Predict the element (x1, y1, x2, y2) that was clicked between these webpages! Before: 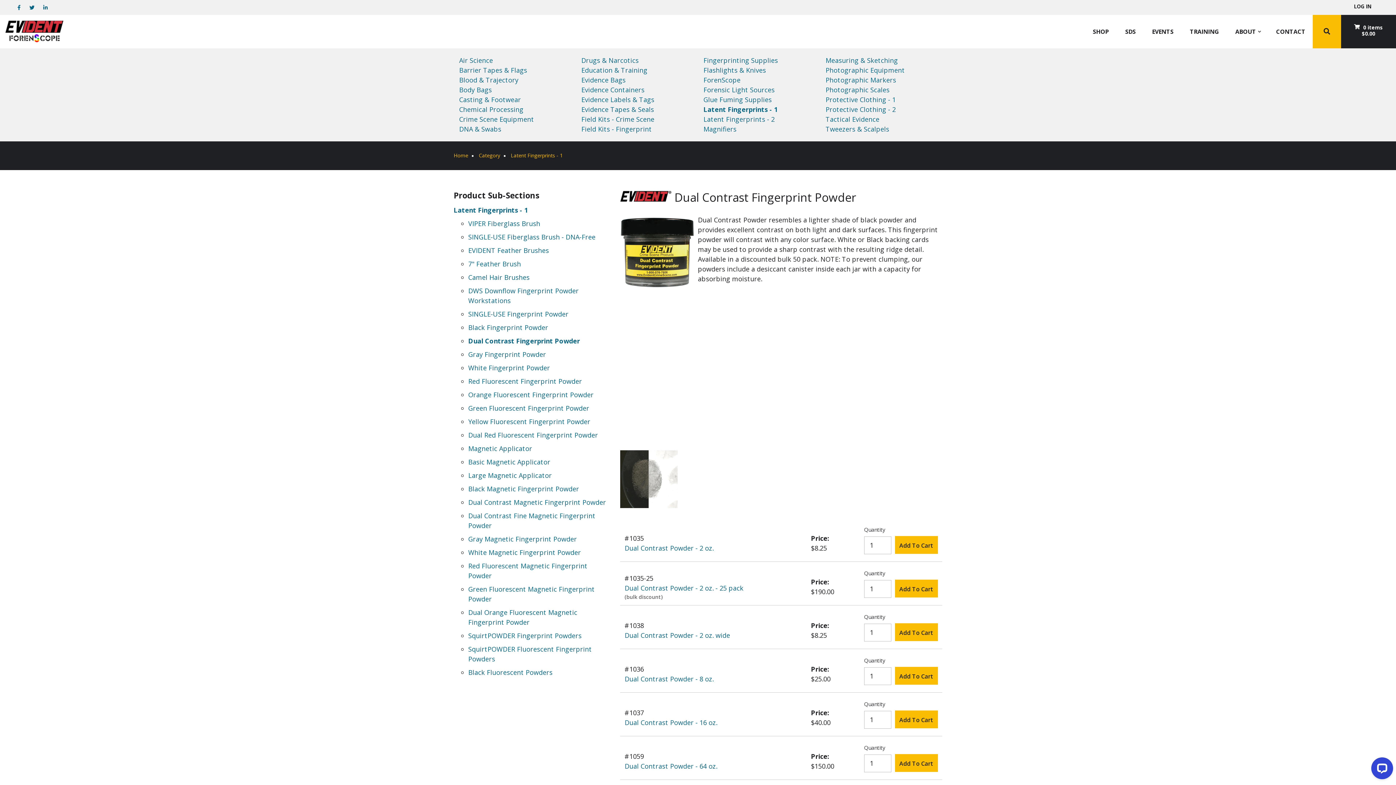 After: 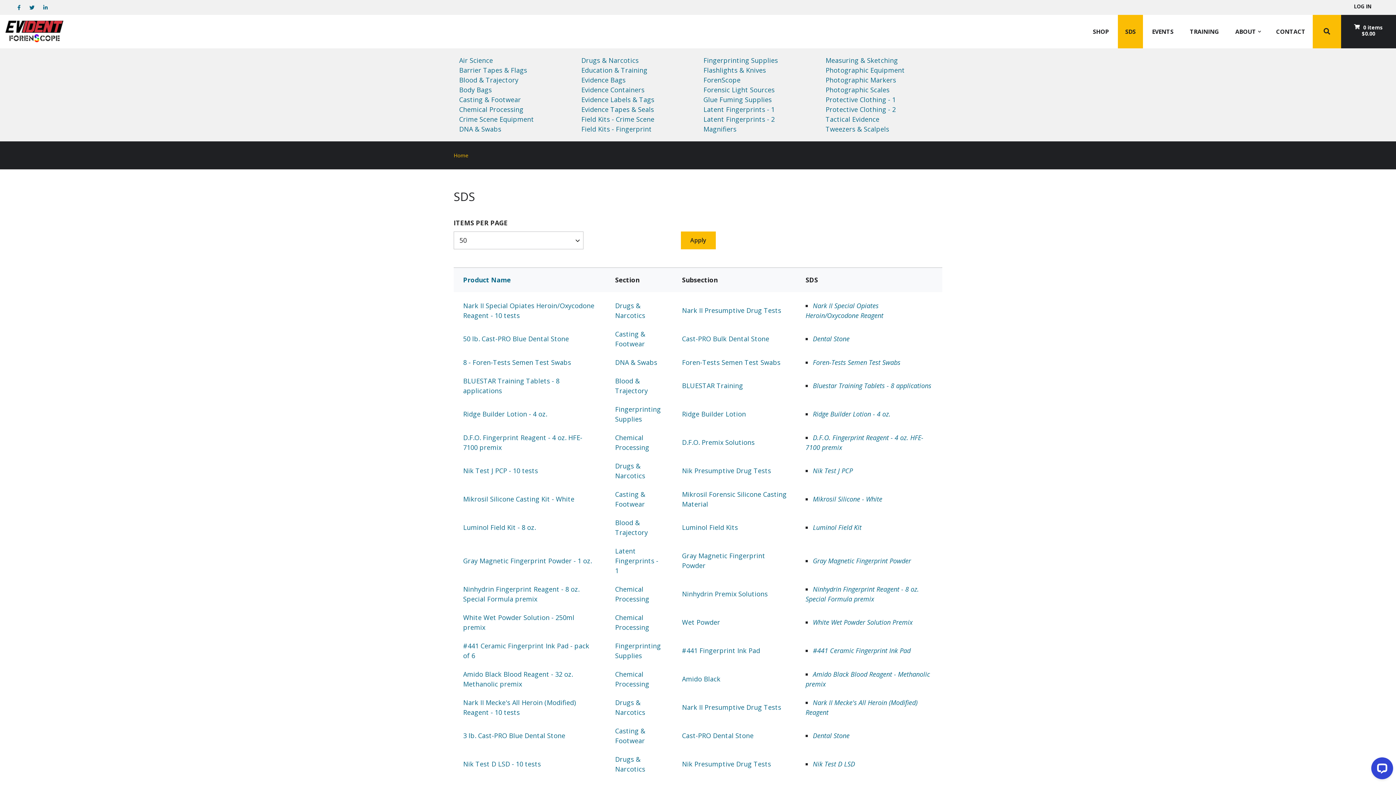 Action: label: SDS bbox: (1121, 14, 1139, 48)